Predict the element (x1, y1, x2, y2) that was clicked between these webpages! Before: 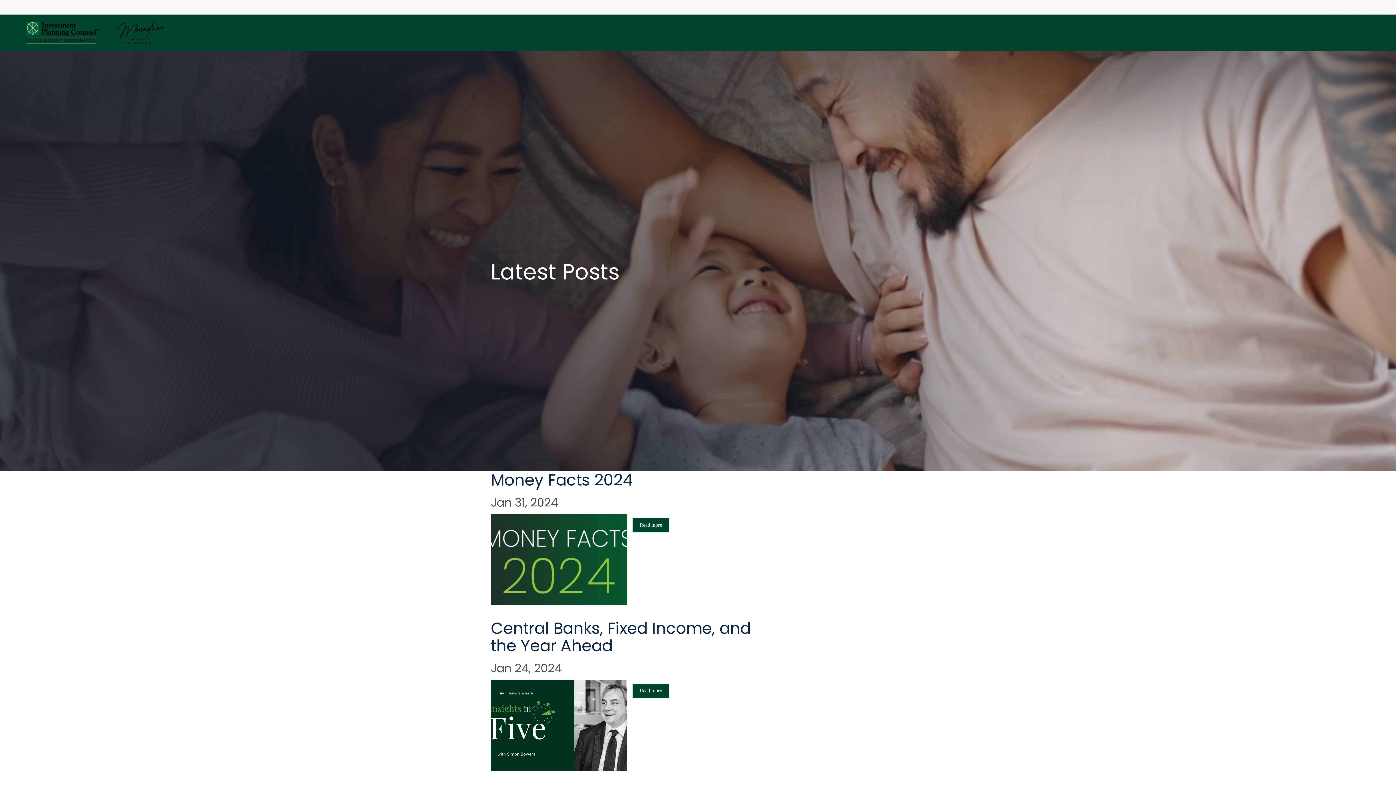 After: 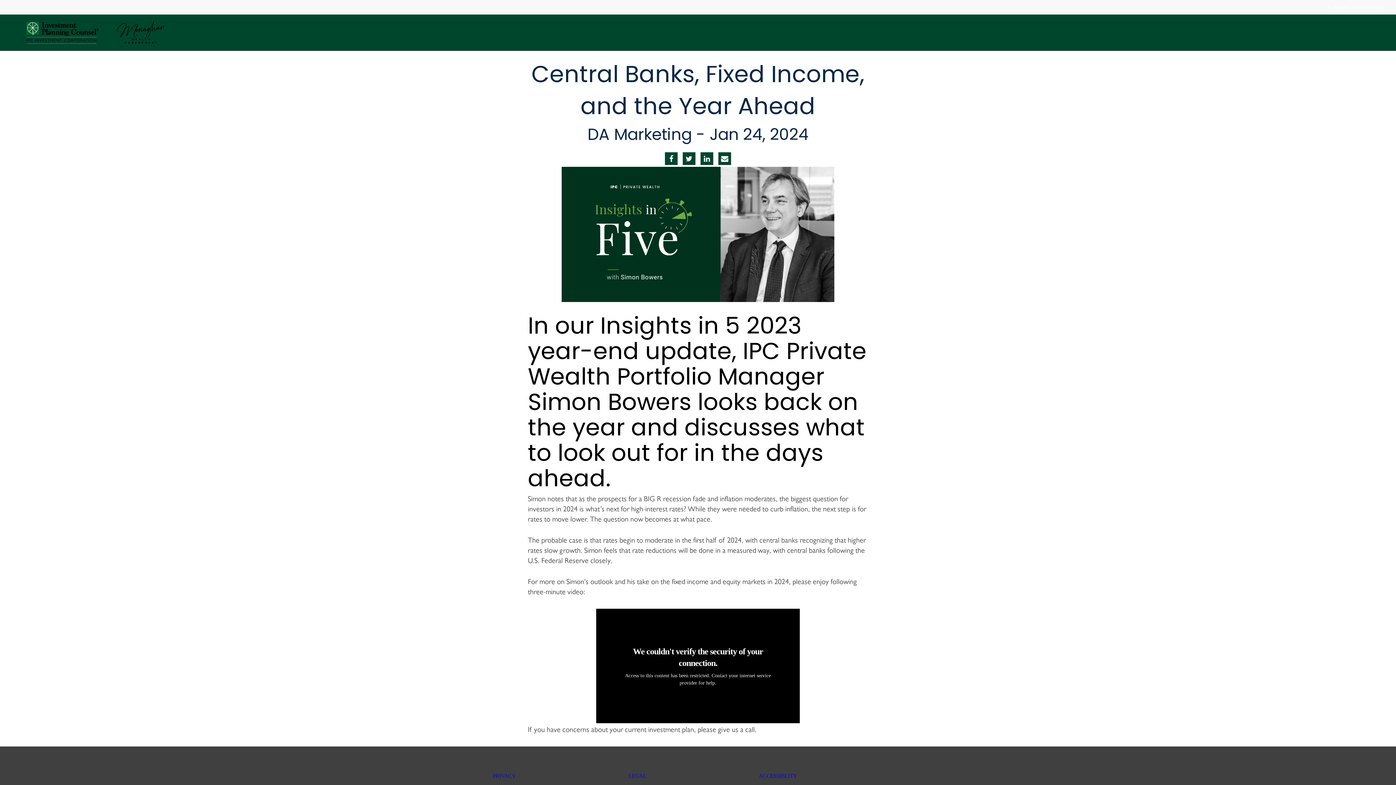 Action: bbox: (490, 620, 763, 654) label: Central Banks, Fixed Income, and the Year Ahead